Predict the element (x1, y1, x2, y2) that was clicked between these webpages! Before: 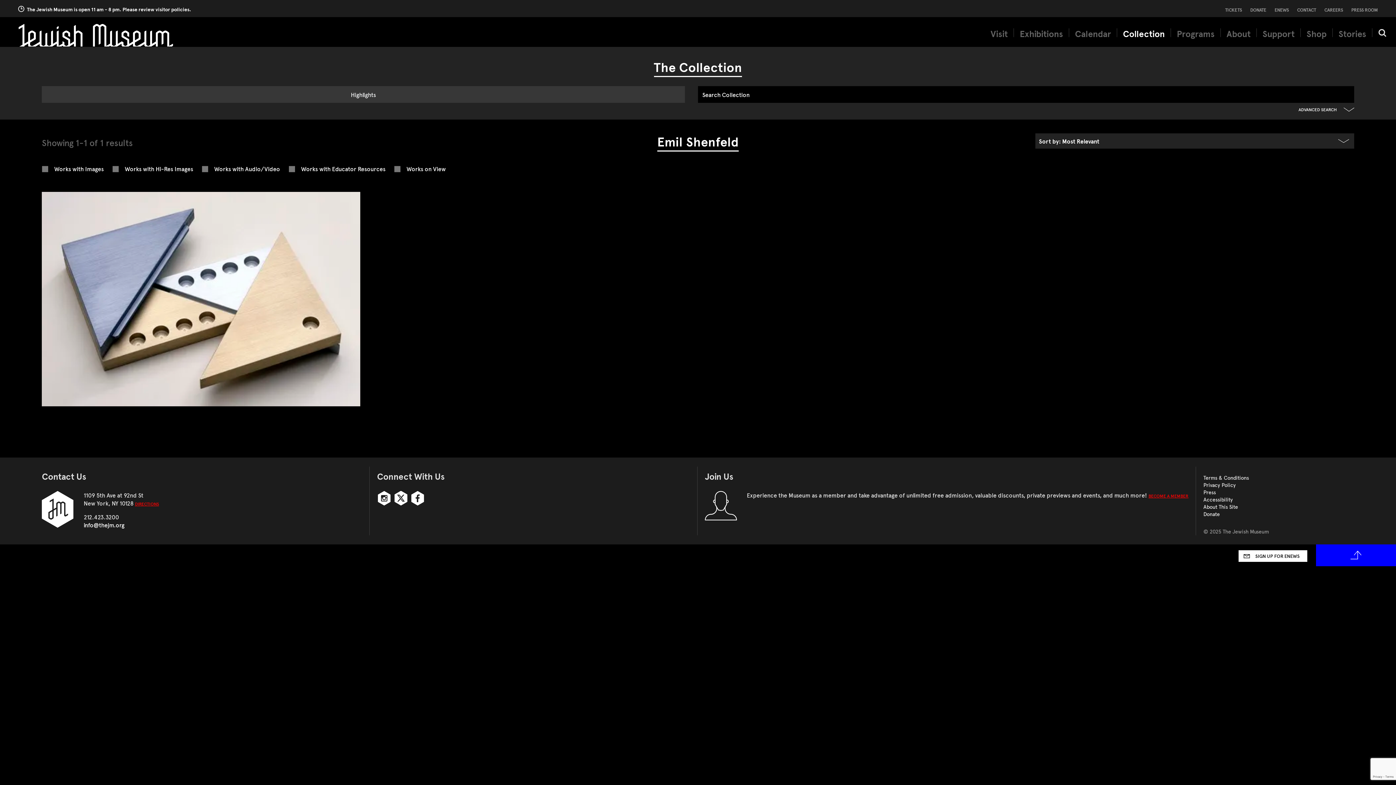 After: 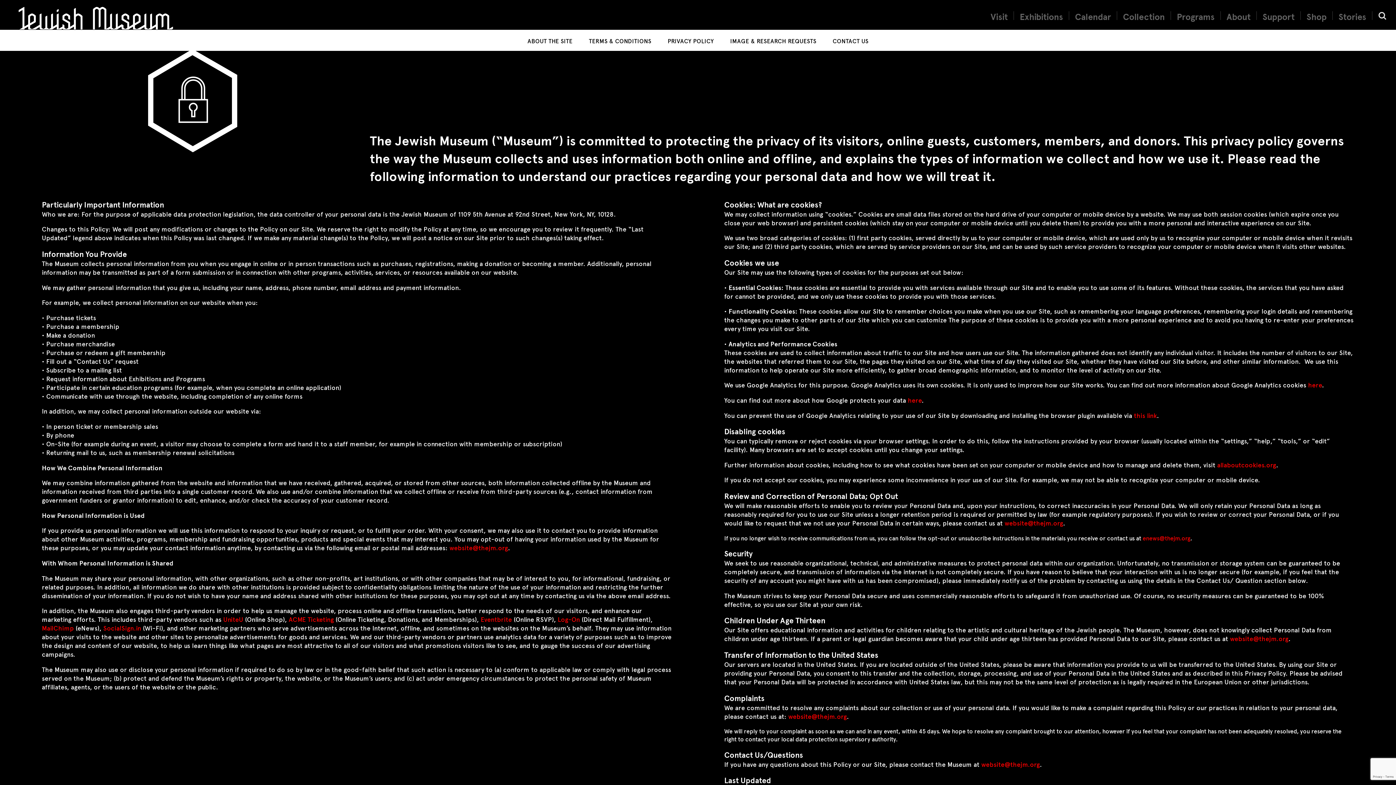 Action: label: Privacy Policy bbox: (1203, 481, 1236, 488)